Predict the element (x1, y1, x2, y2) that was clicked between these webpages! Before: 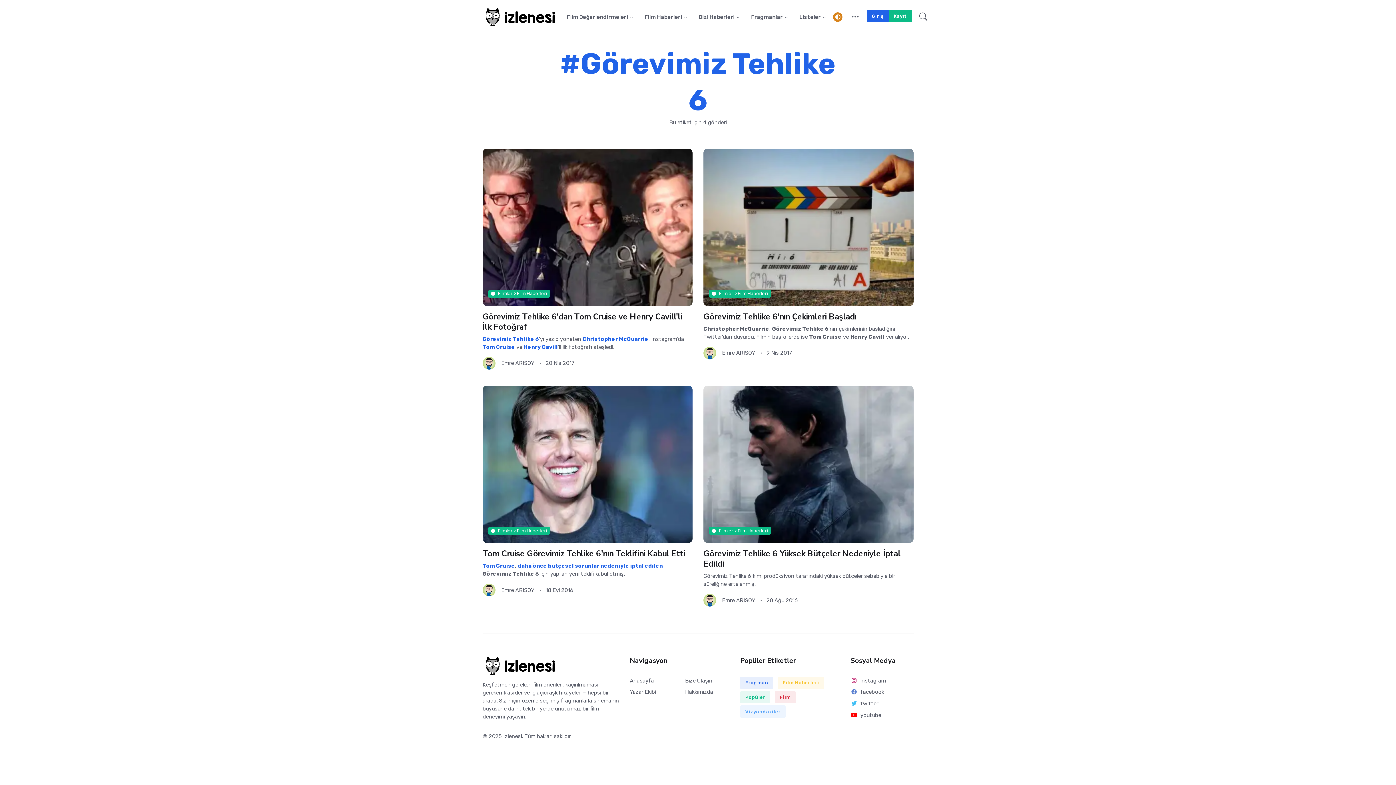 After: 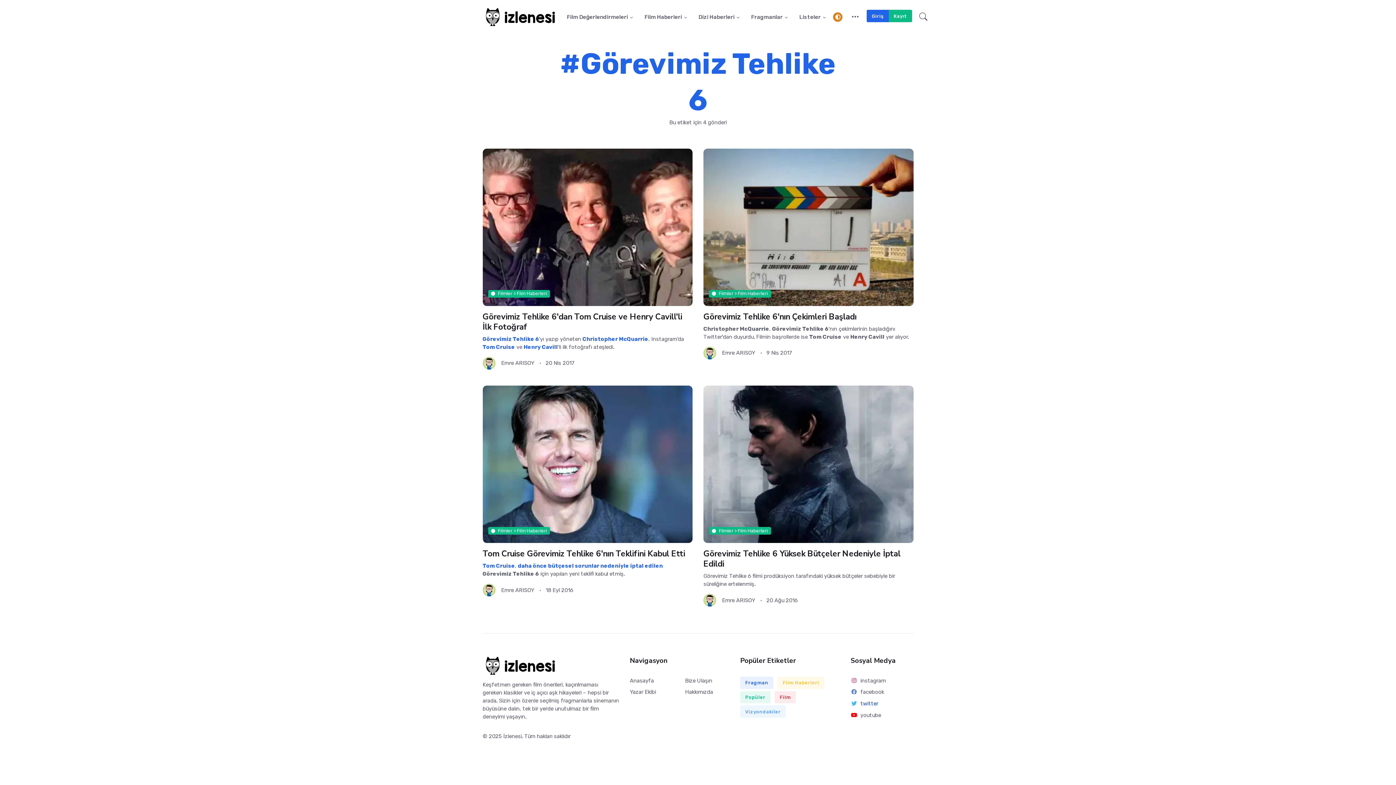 Action: label: twitter bbox: (850, 698, 913, 709)